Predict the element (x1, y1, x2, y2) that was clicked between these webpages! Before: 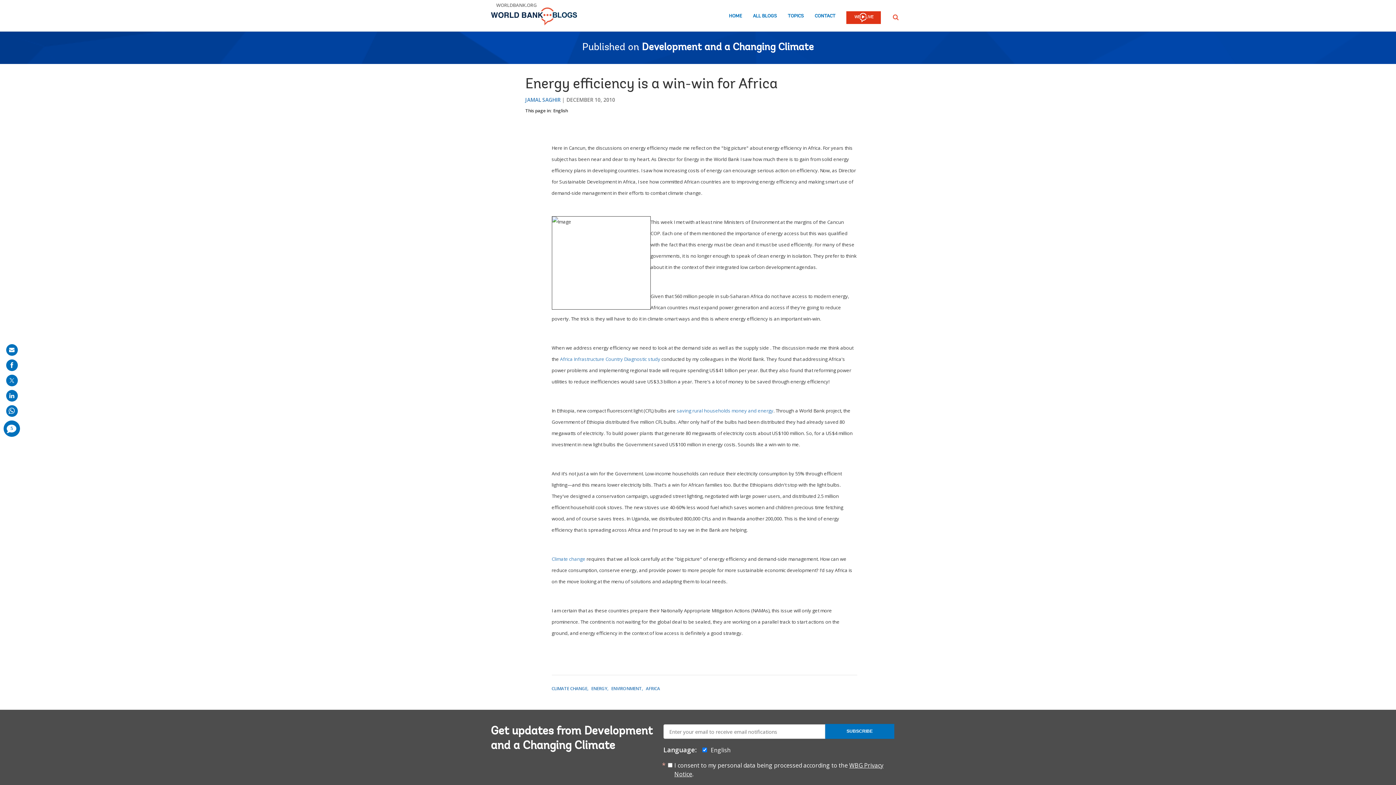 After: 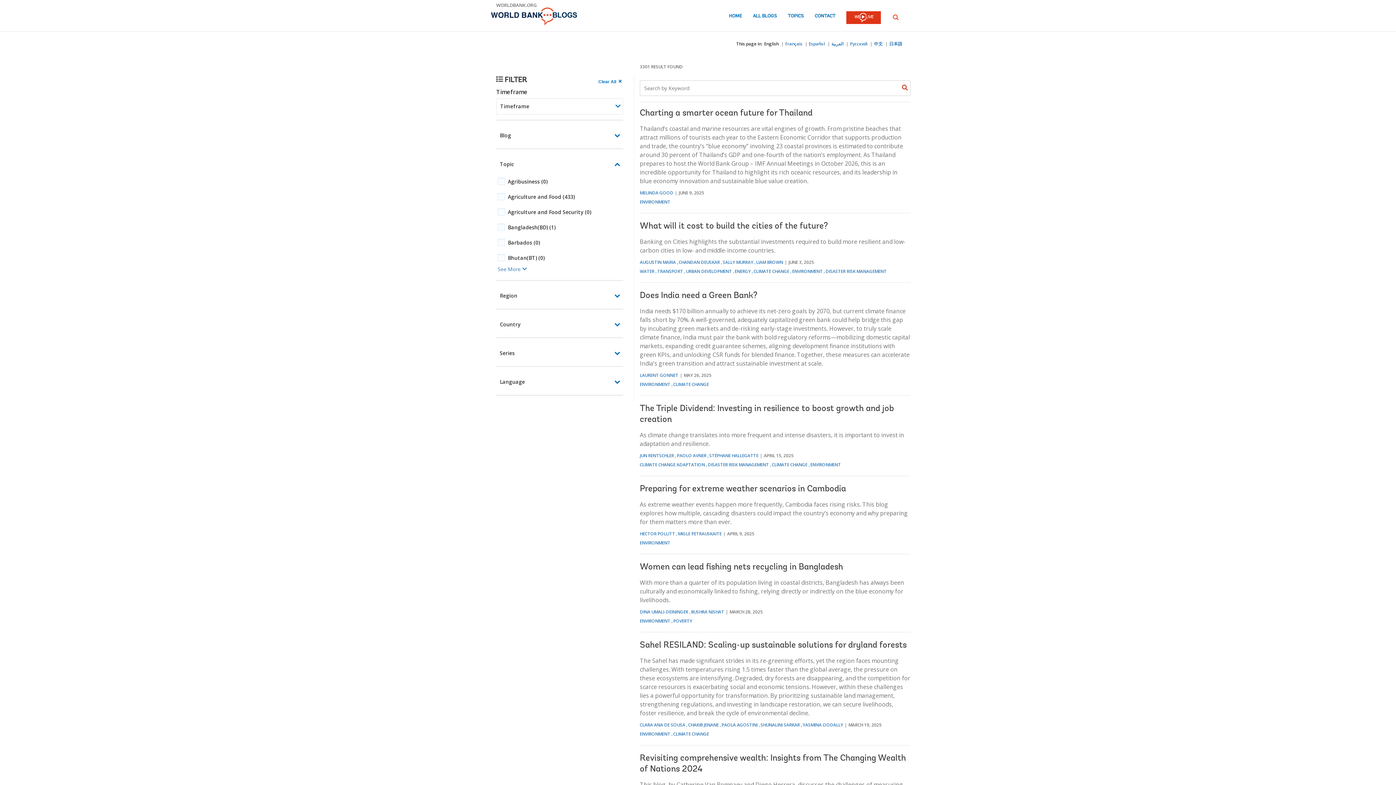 Action: bbox: (611, 685, 643, 692) label: ENVIRONMENT